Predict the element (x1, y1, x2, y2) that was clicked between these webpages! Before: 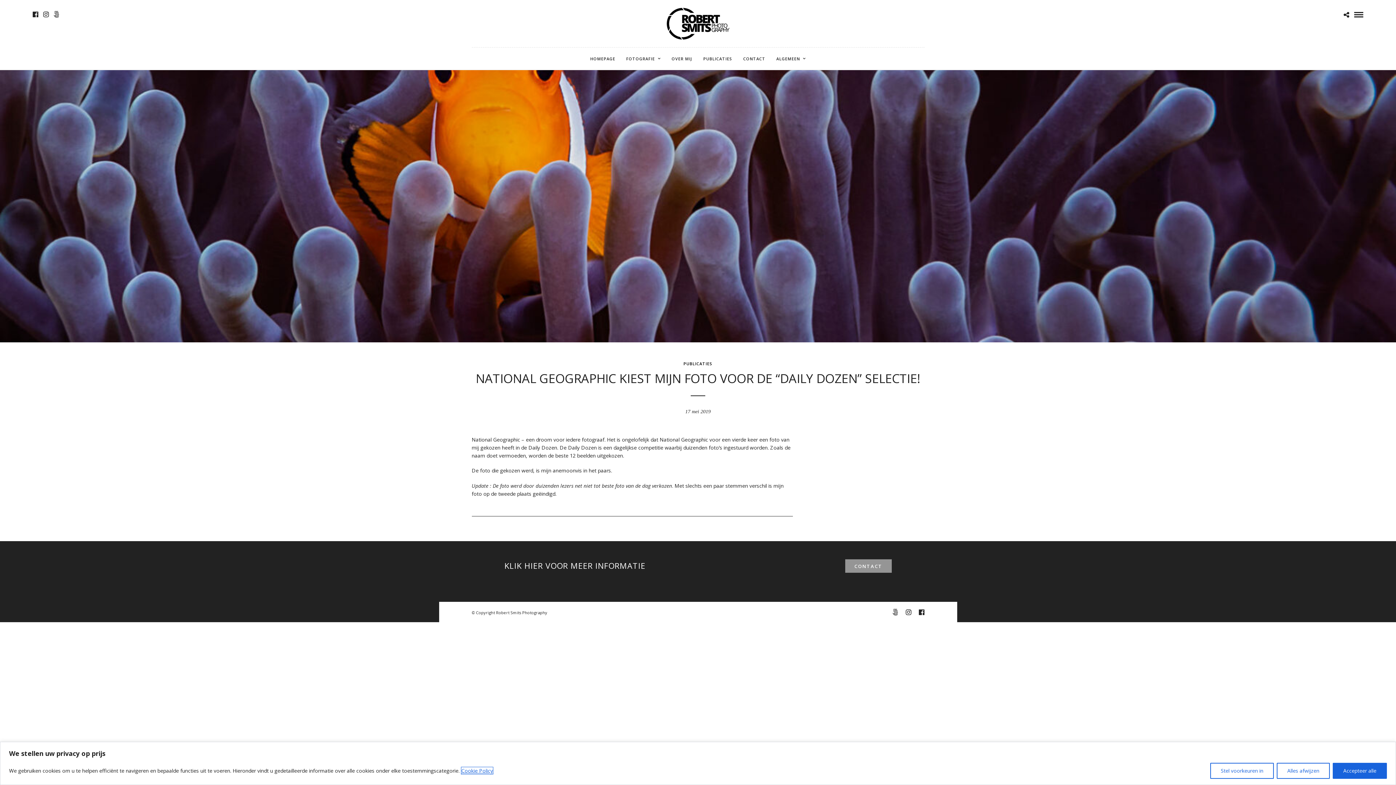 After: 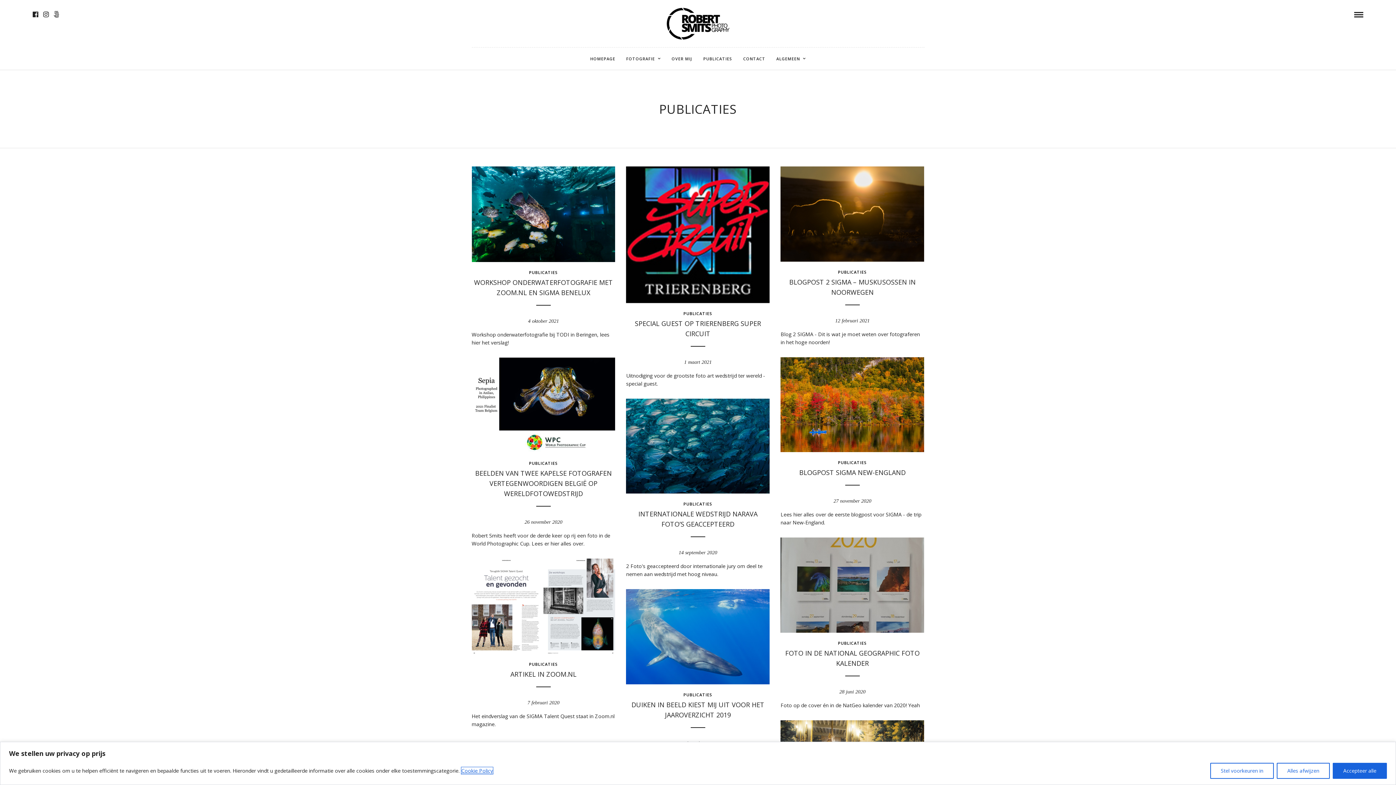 Action: label: PUBLICATIES bbox: (698, 47, 737, 69)